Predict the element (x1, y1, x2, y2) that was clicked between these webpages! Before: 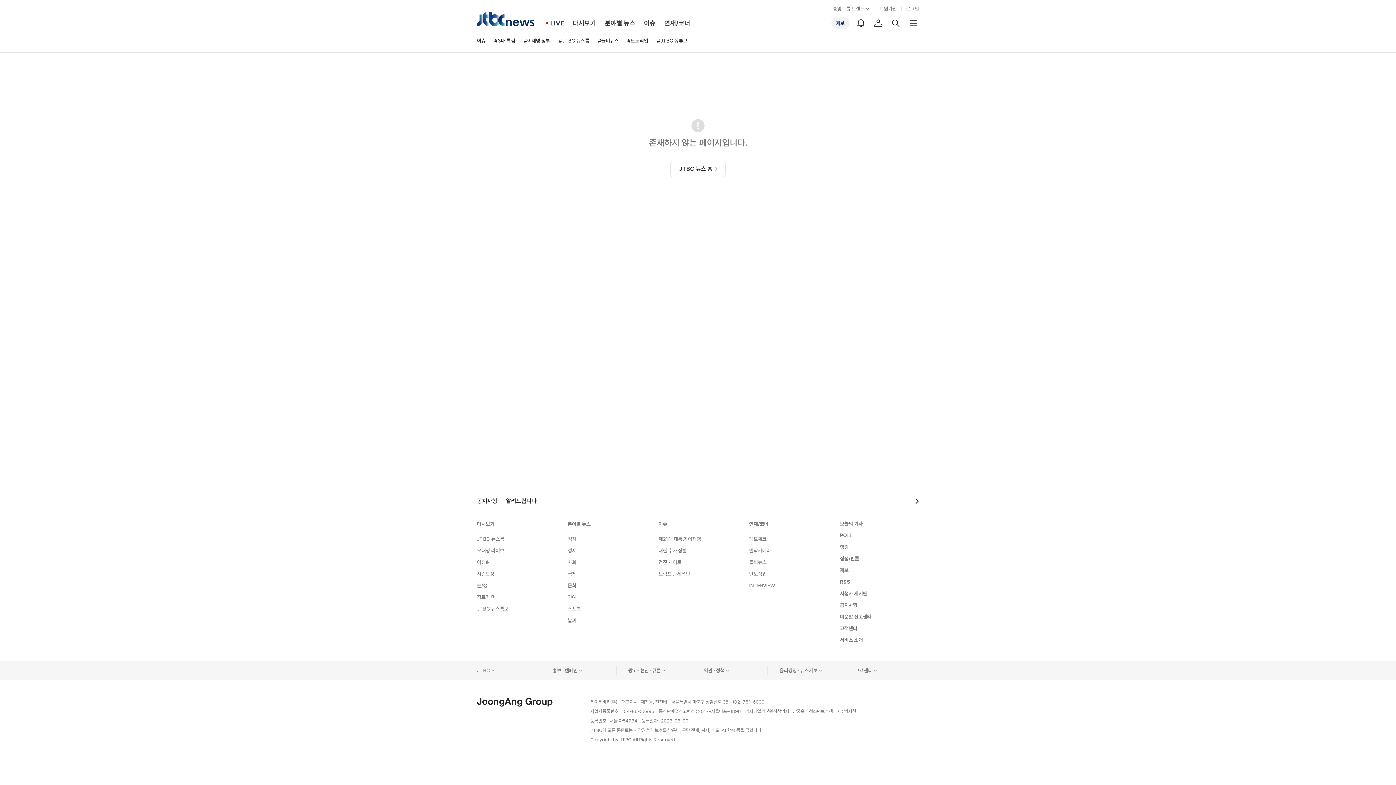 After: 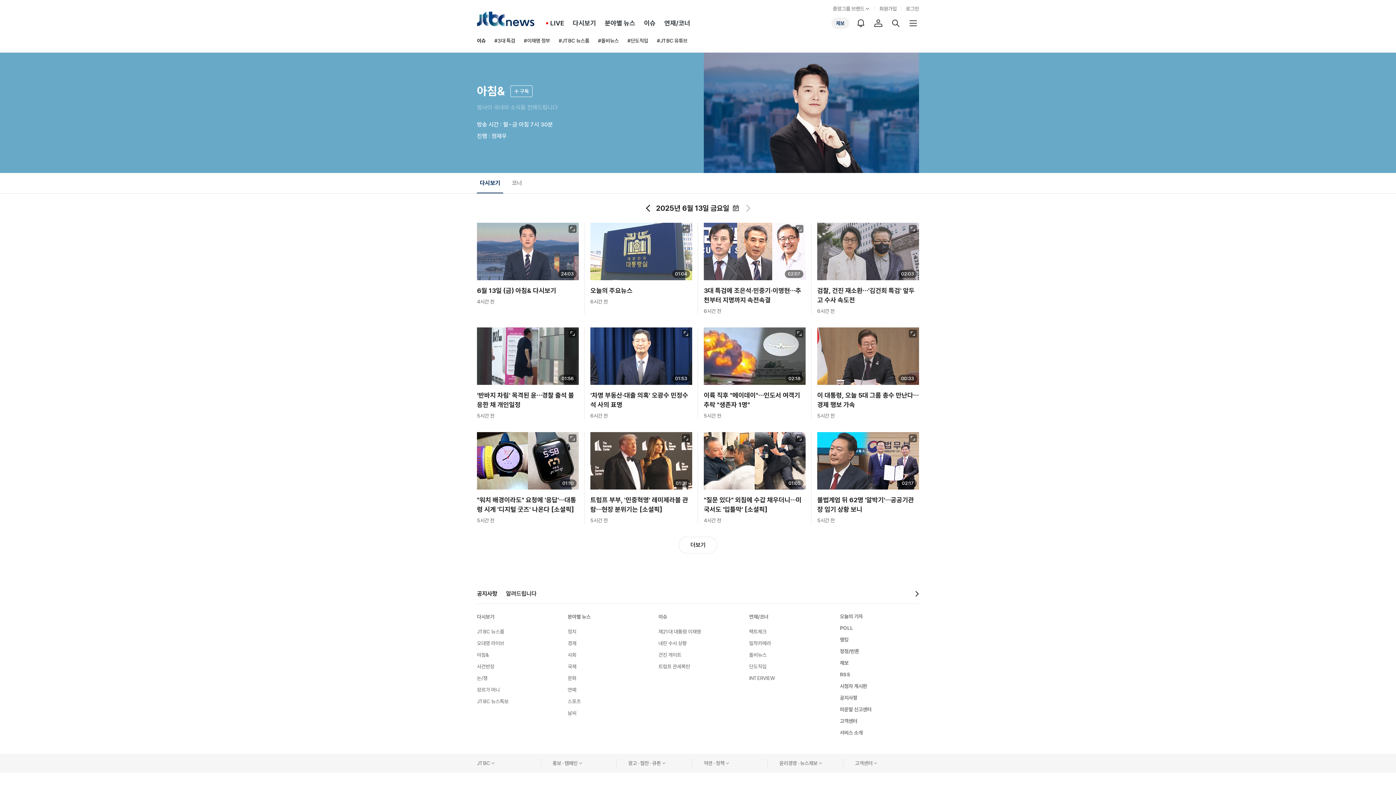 Action: bbox: (477, 660, 489, 667) label: 아침&